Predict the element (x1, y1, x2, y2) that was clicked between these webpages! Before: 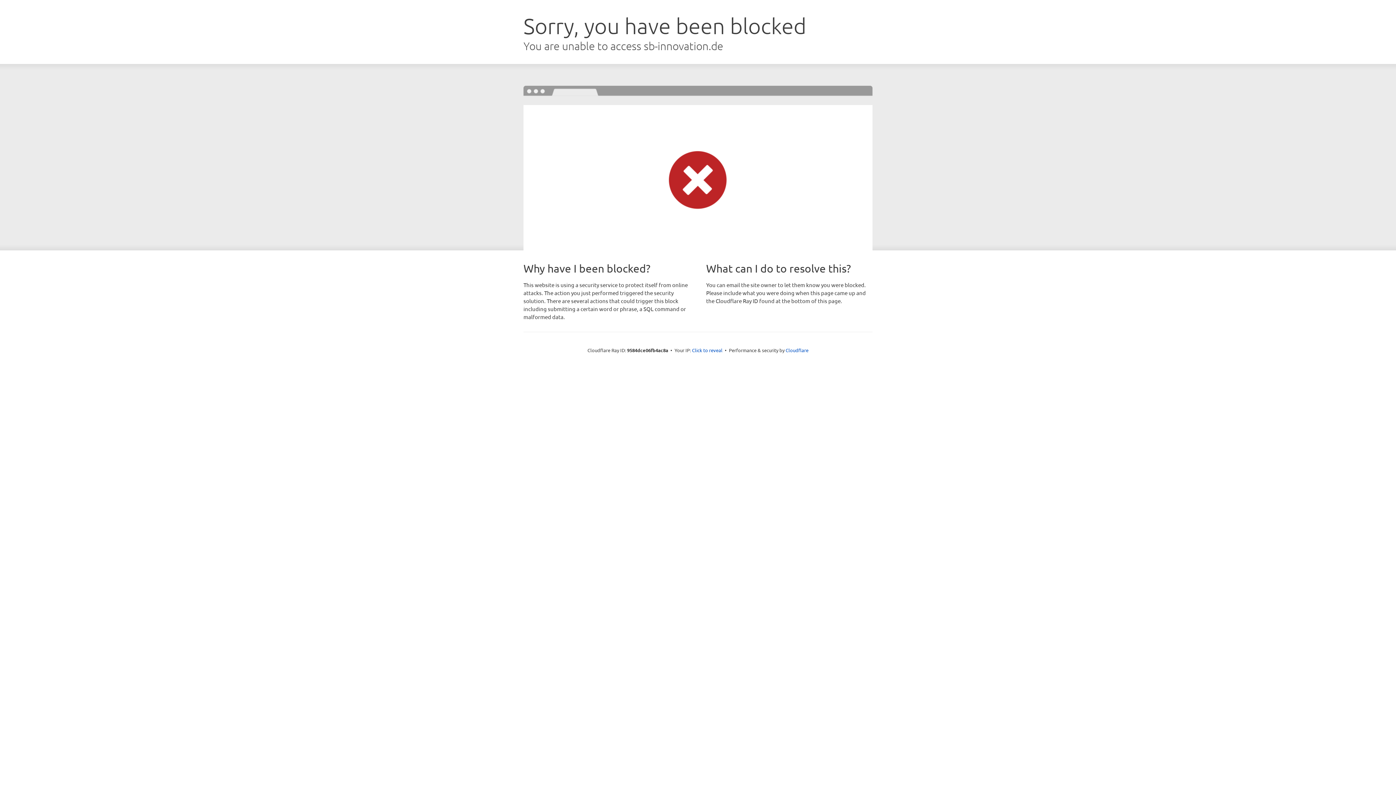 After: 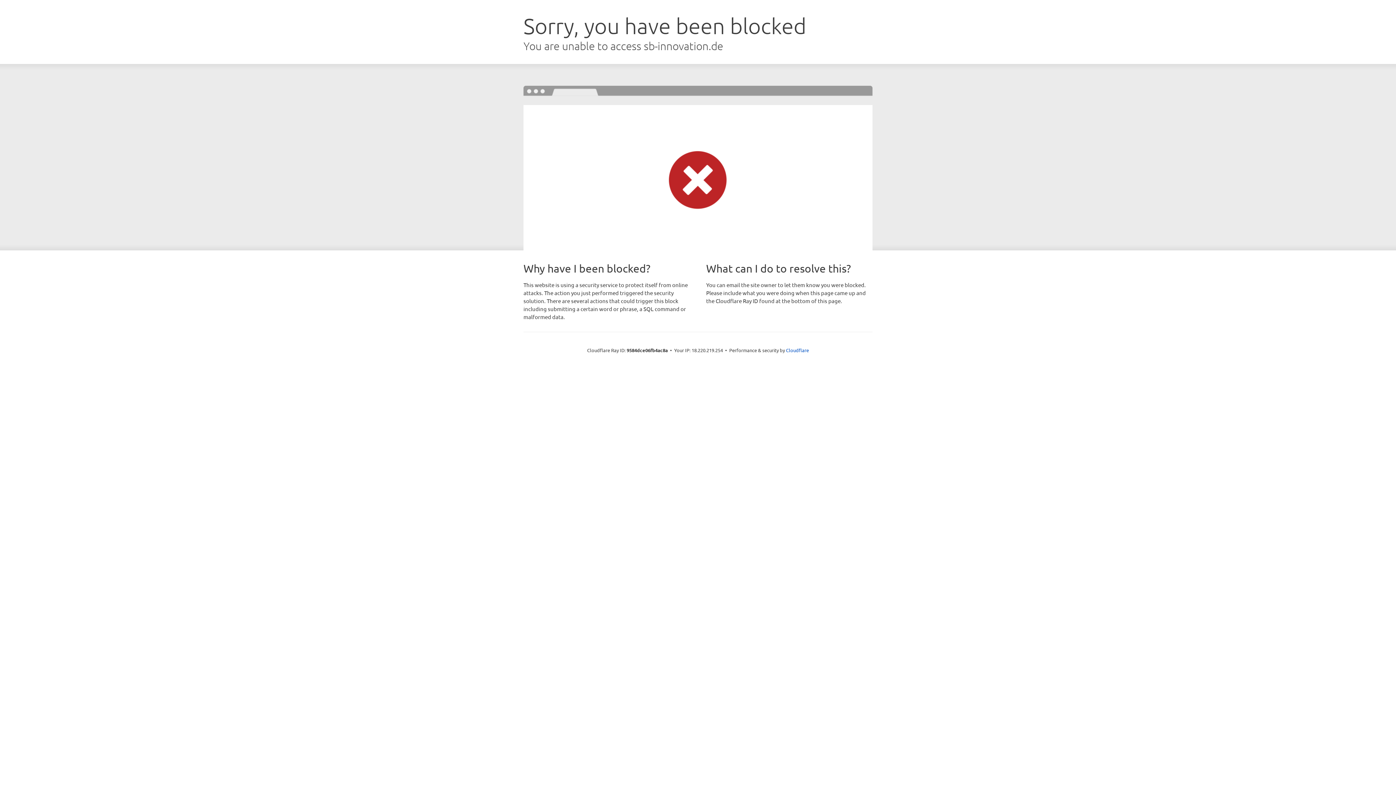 Action: bbox: (692, 346, 722, 353) label: Click to reveal